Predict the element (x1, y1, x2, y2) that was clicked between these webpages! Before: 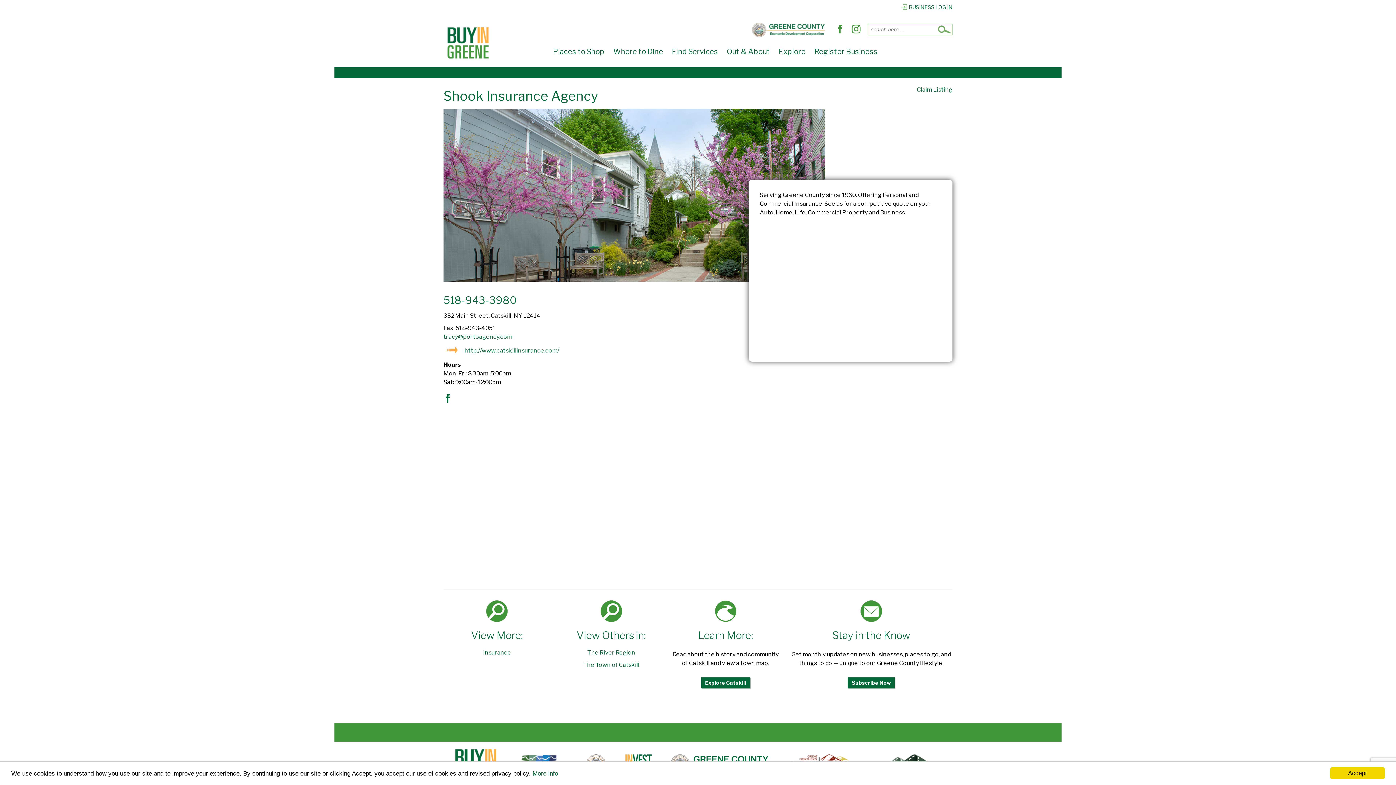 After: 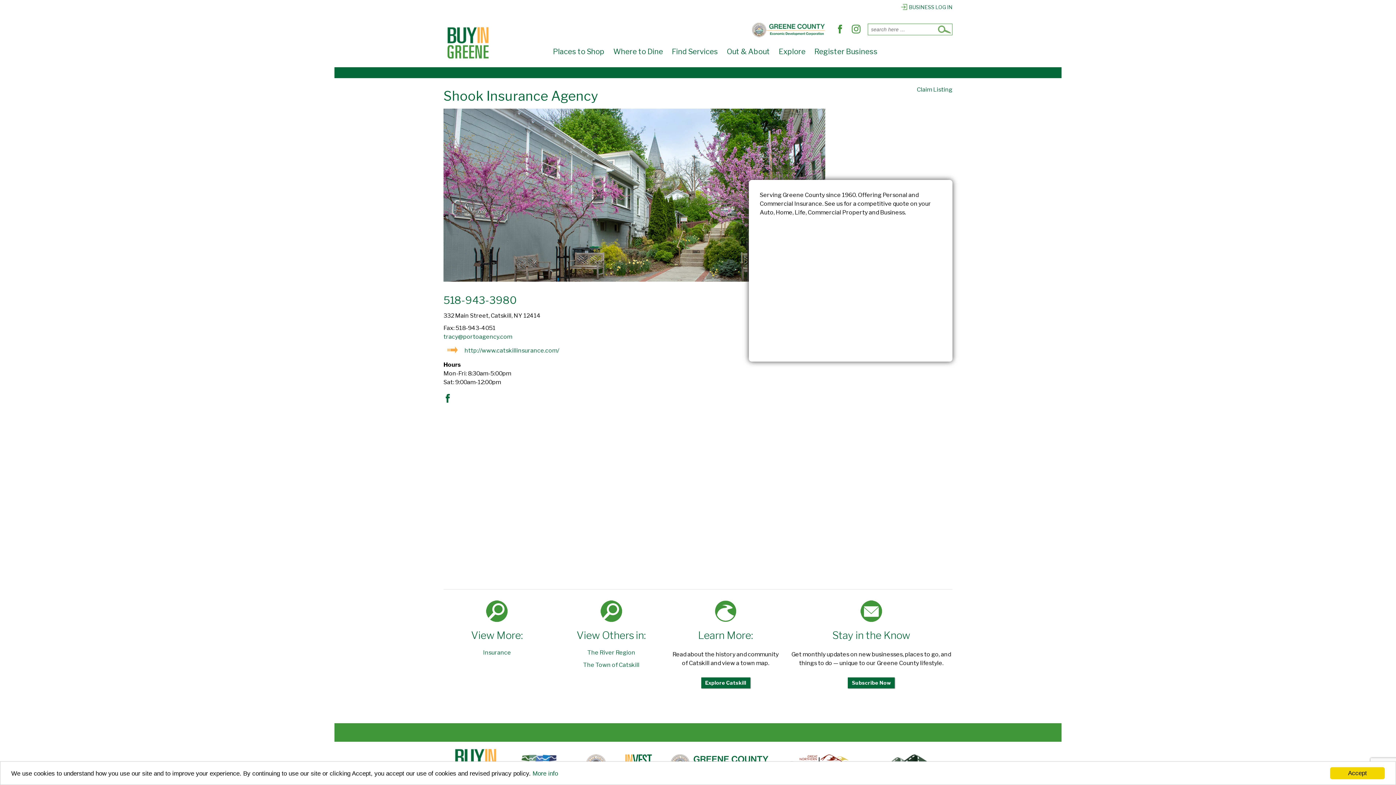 Action: label: 518-943-3980 bbox: (443, 292, 952, 308)